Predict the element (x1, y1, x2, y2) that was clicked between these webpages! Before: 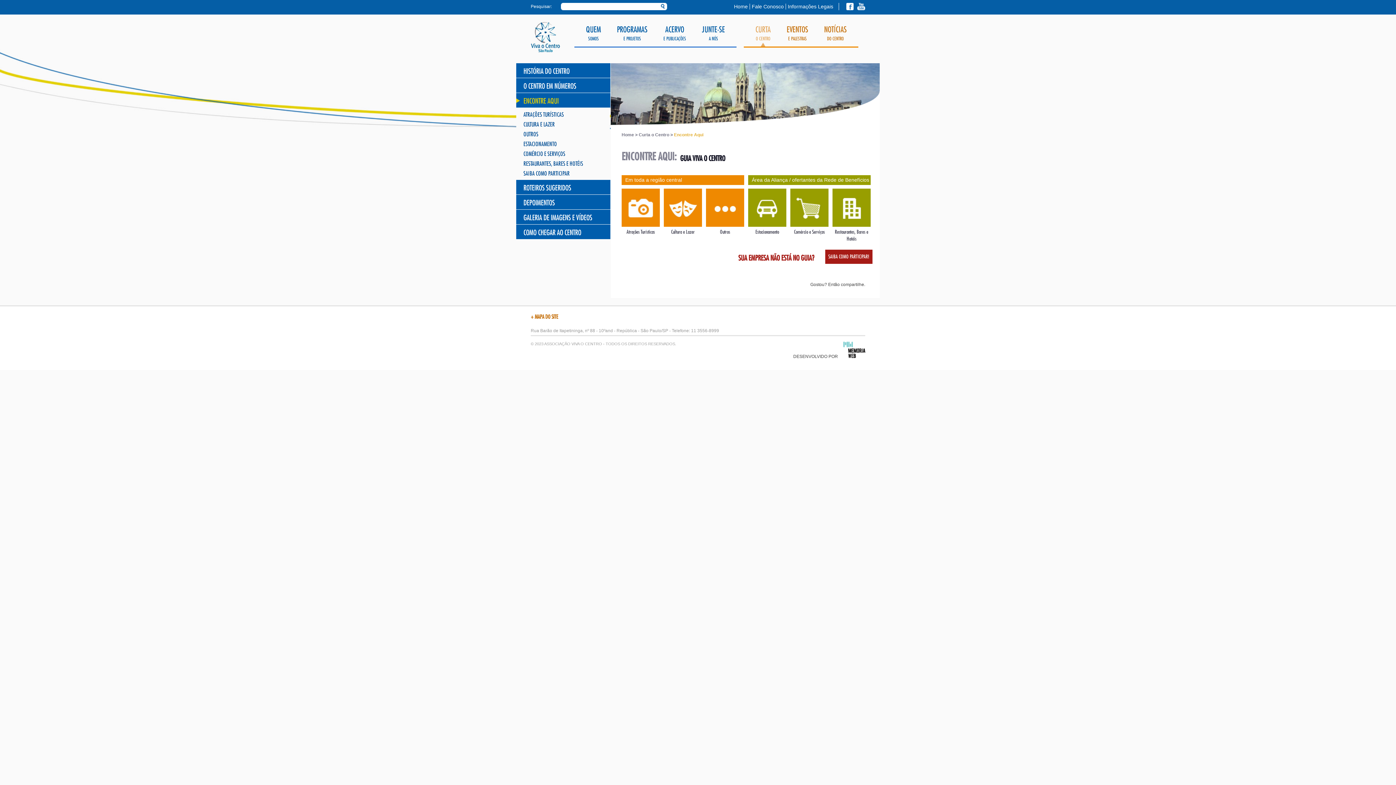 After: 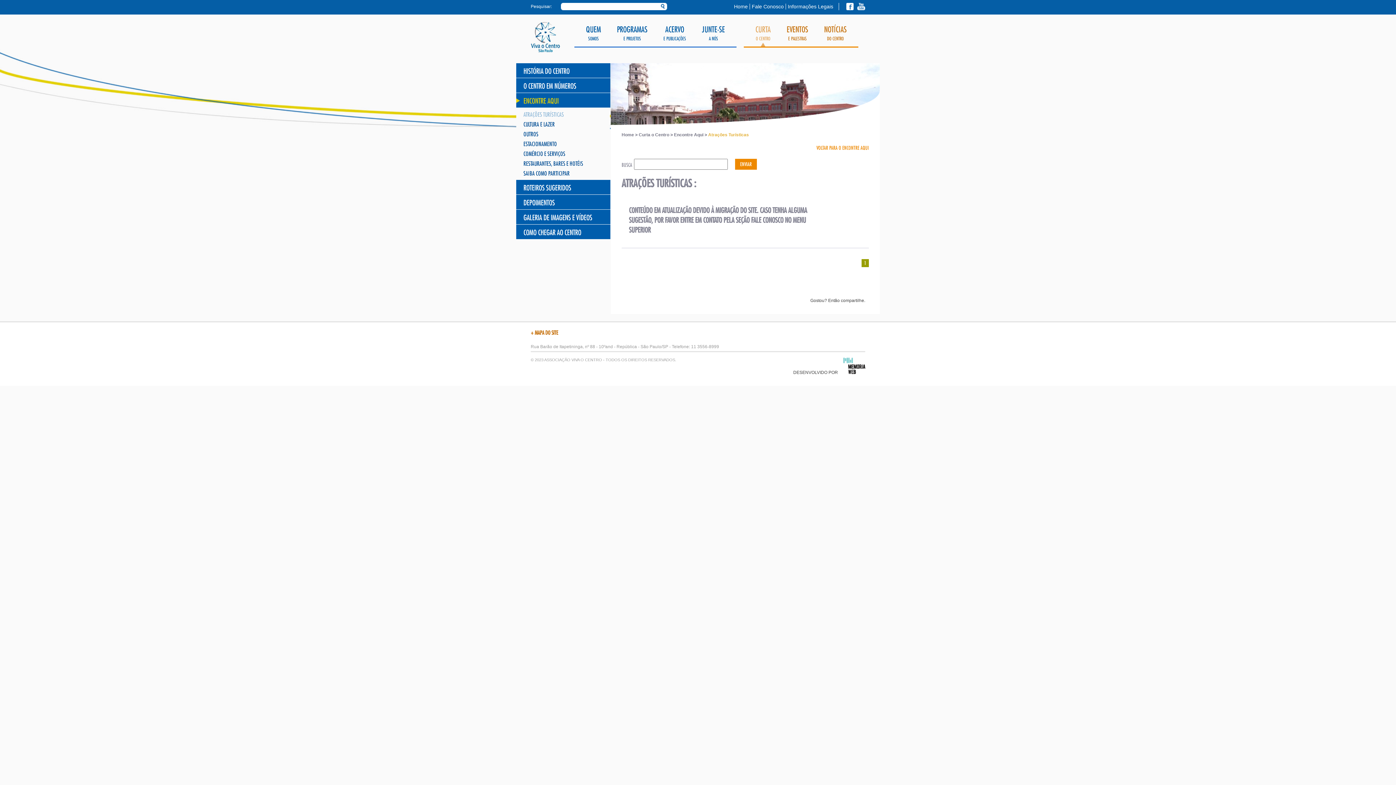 Action: bbox: (523, 111, 564, 119) label: ATRAÇÕES TURÍSTICAS